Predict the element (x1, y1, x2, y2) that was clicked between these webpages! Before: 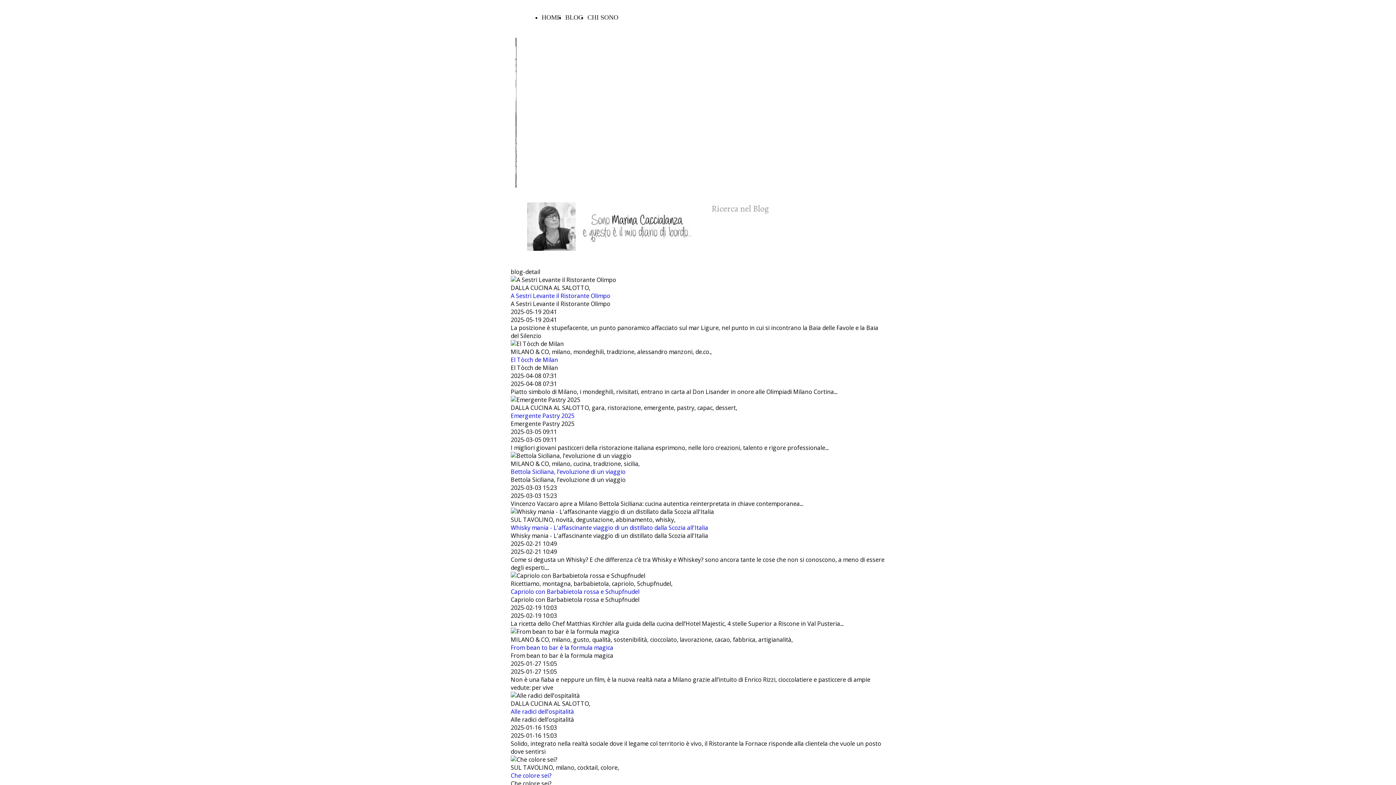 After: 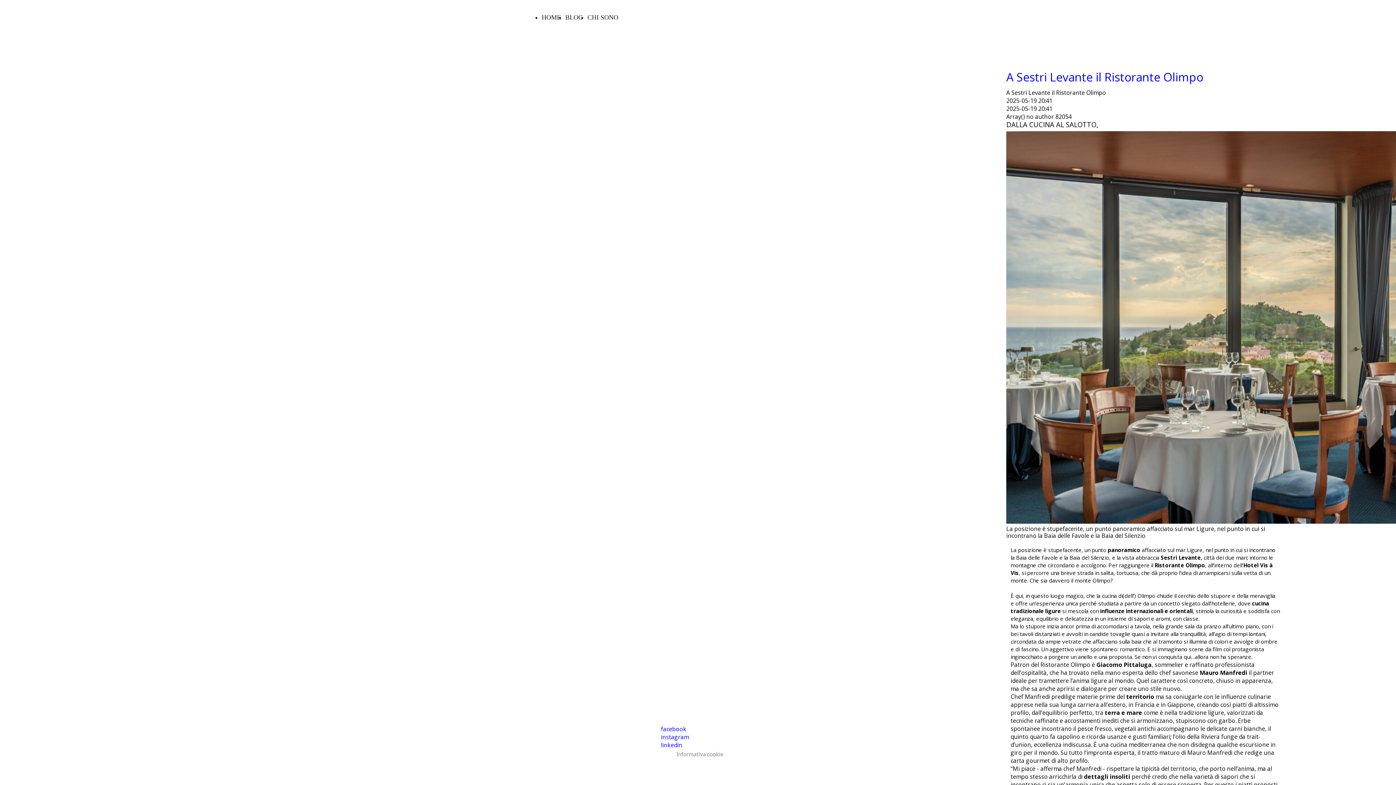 Action: label: A Sestri Levante il Ristorante Olimpo bbox: (510, 292, 610, 300)